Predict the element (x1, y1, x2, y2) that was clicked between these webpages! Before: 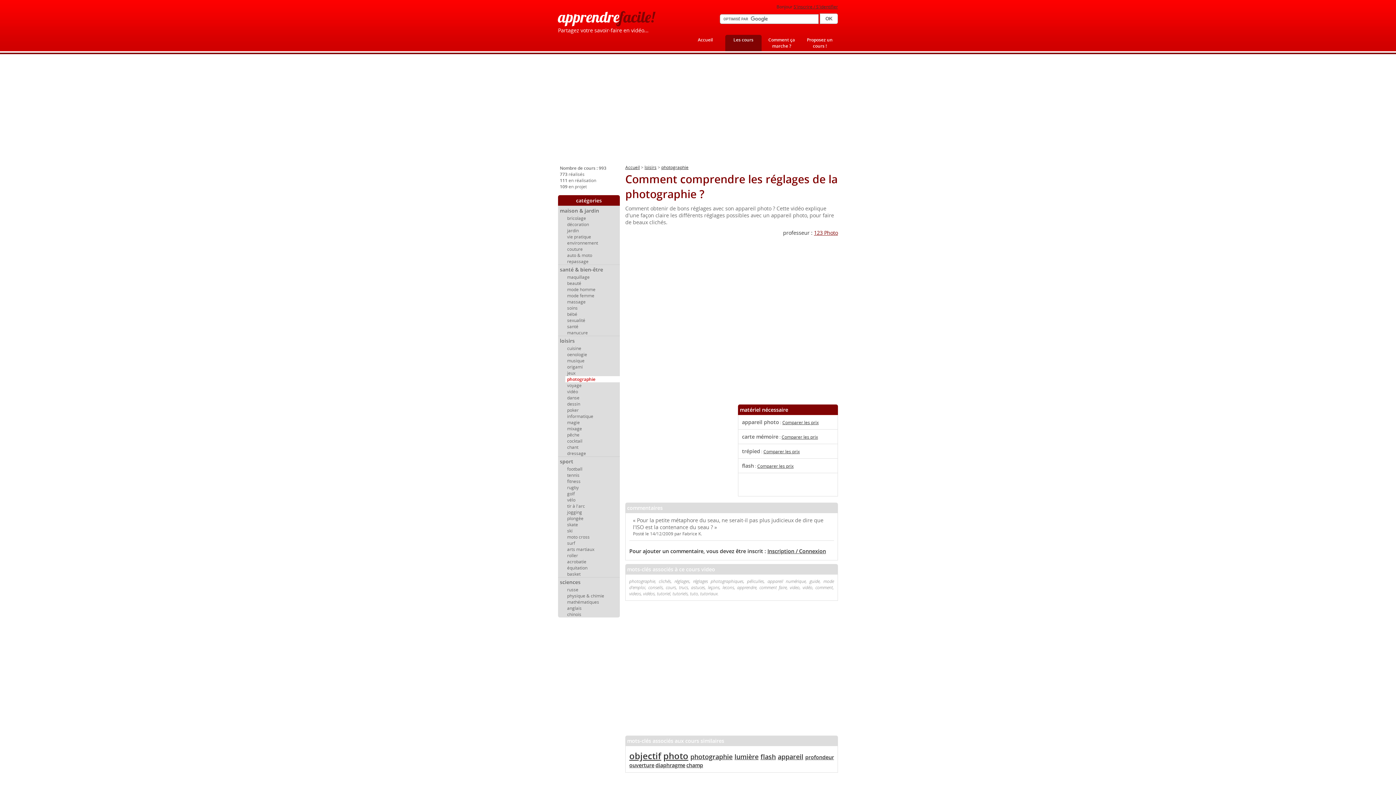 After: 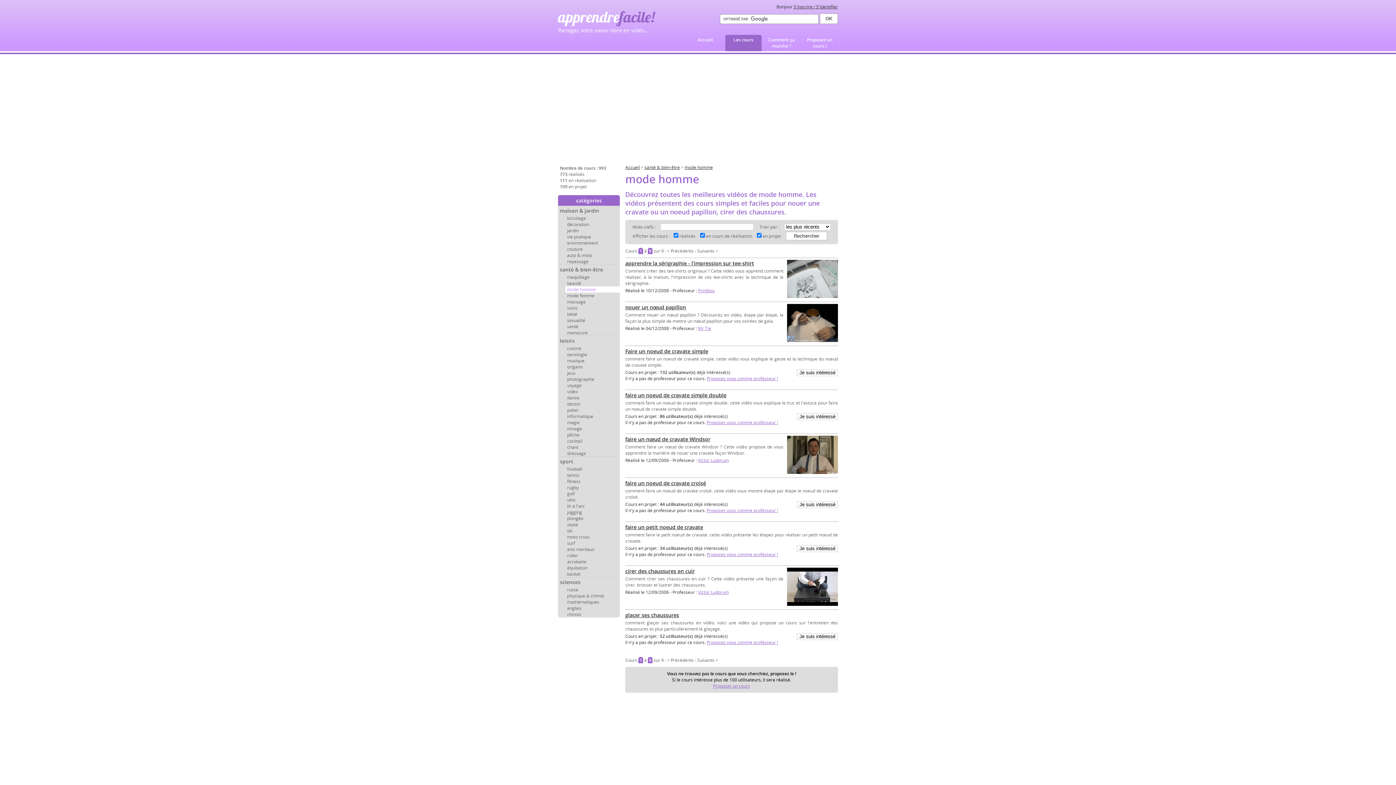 Action: label: mode homme bbox: (565, 286, 620, 292)